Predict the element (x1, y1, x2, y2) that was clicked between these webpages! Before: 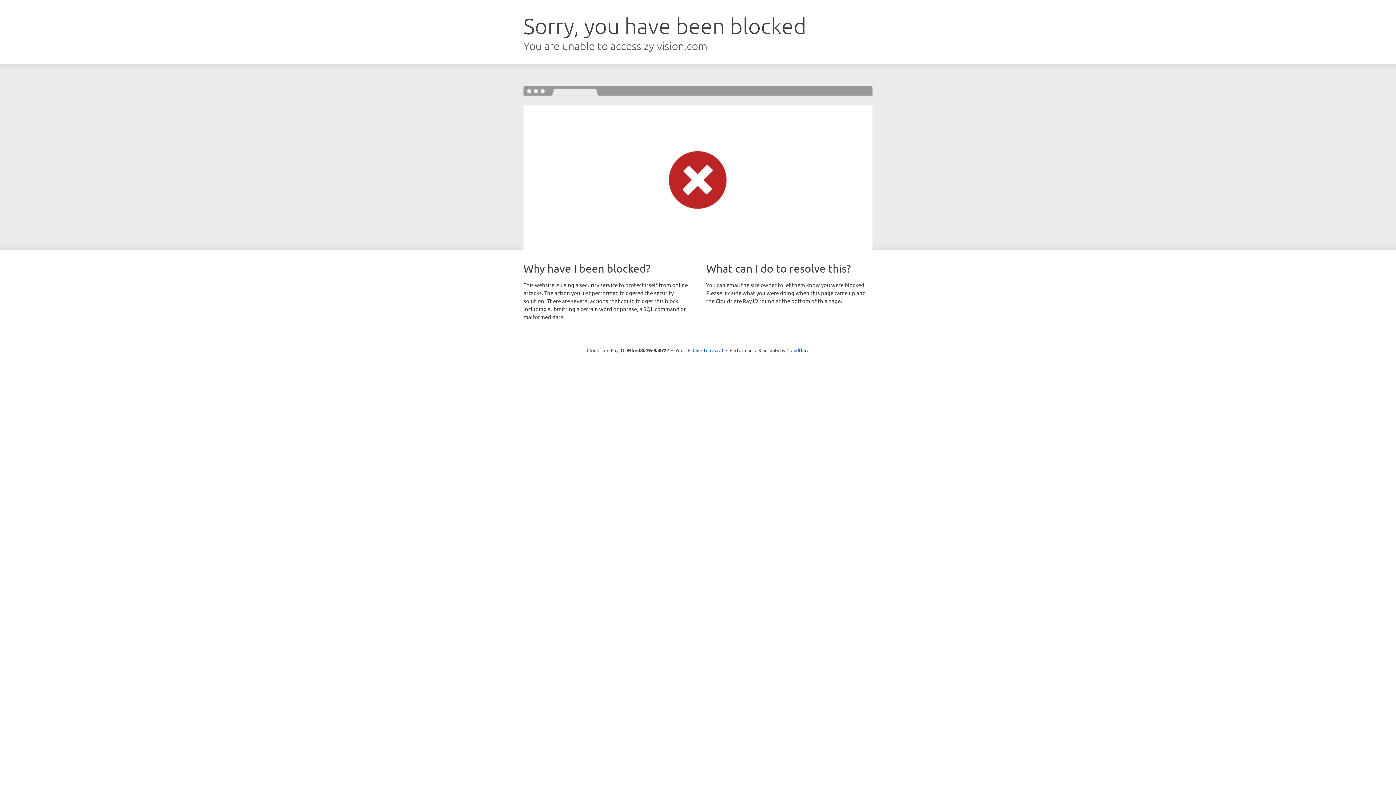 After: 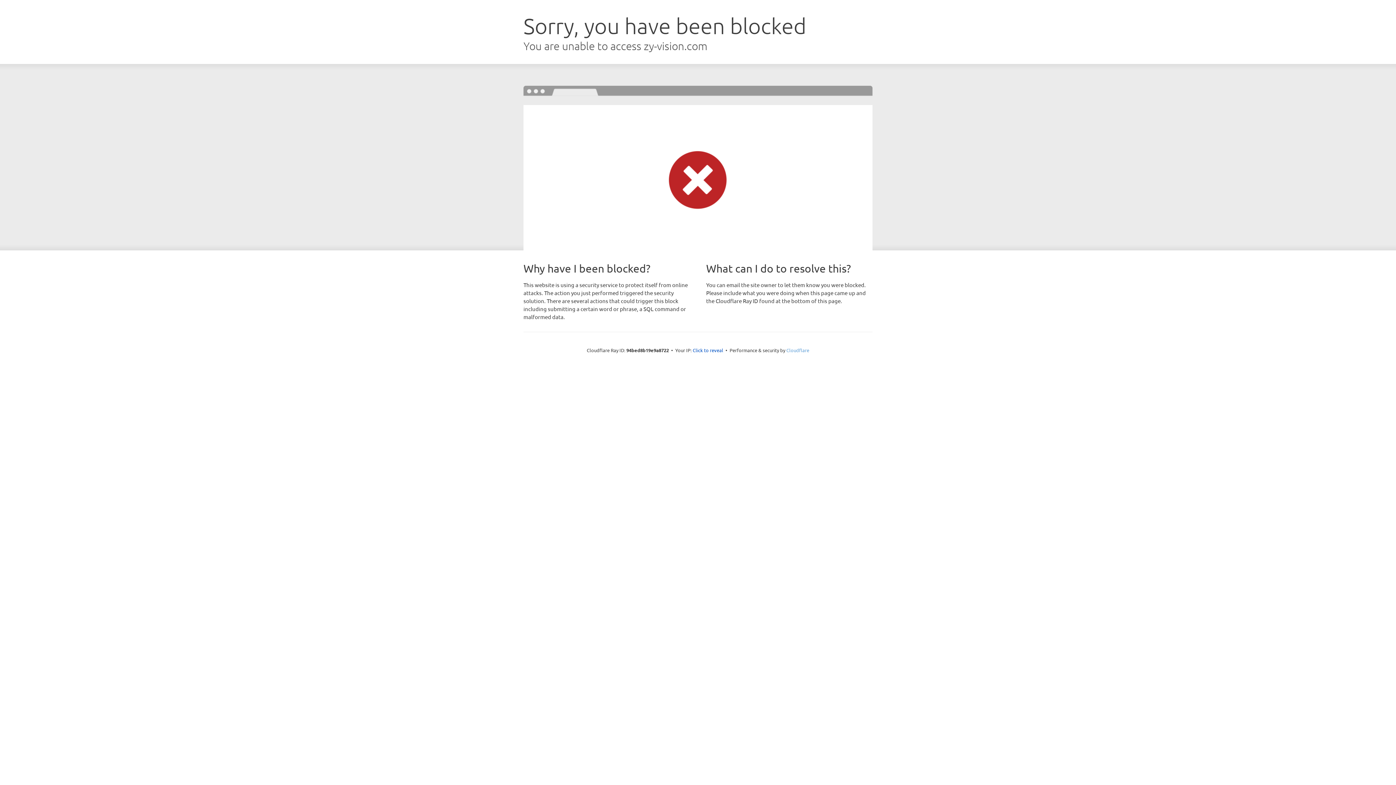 Action: bbox: (786, 347, 809, 353) label: Cloudflare